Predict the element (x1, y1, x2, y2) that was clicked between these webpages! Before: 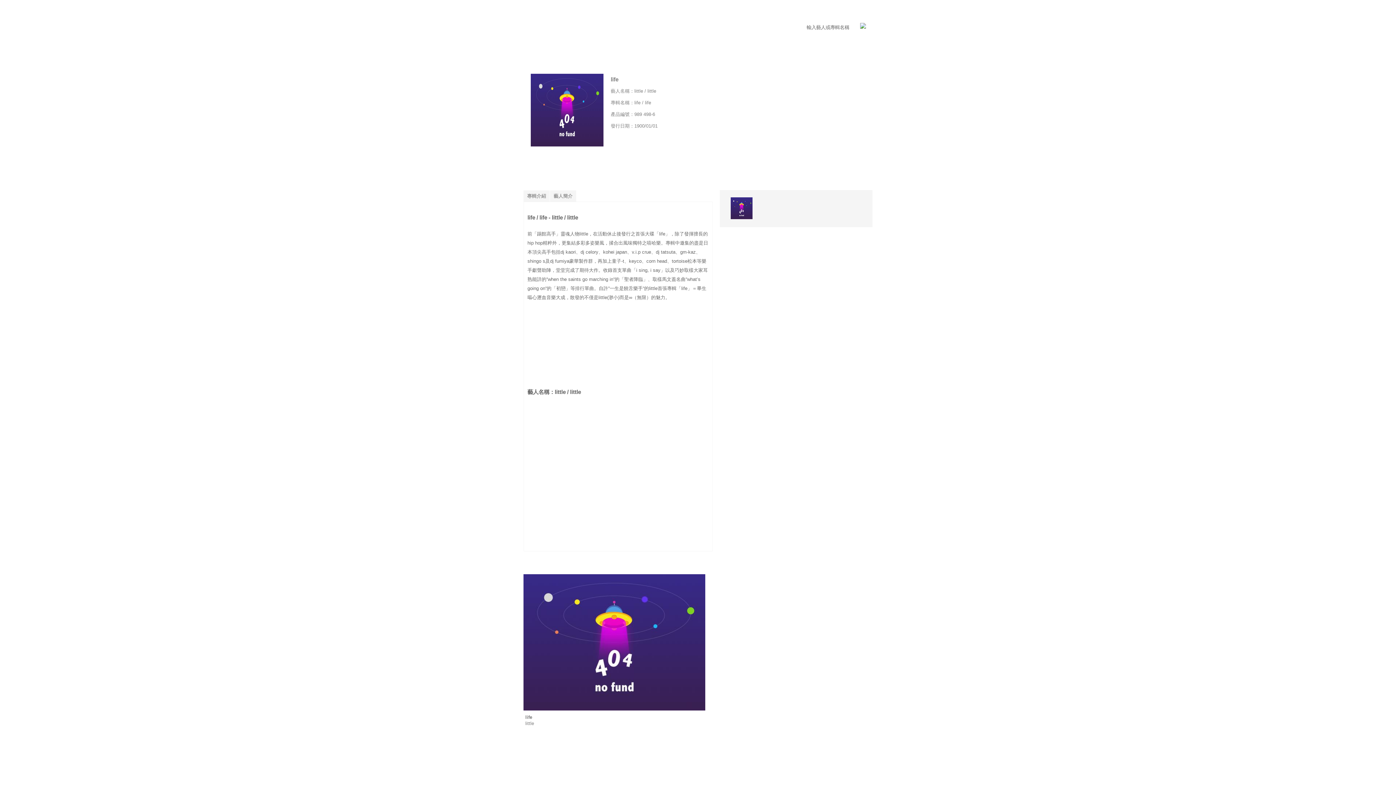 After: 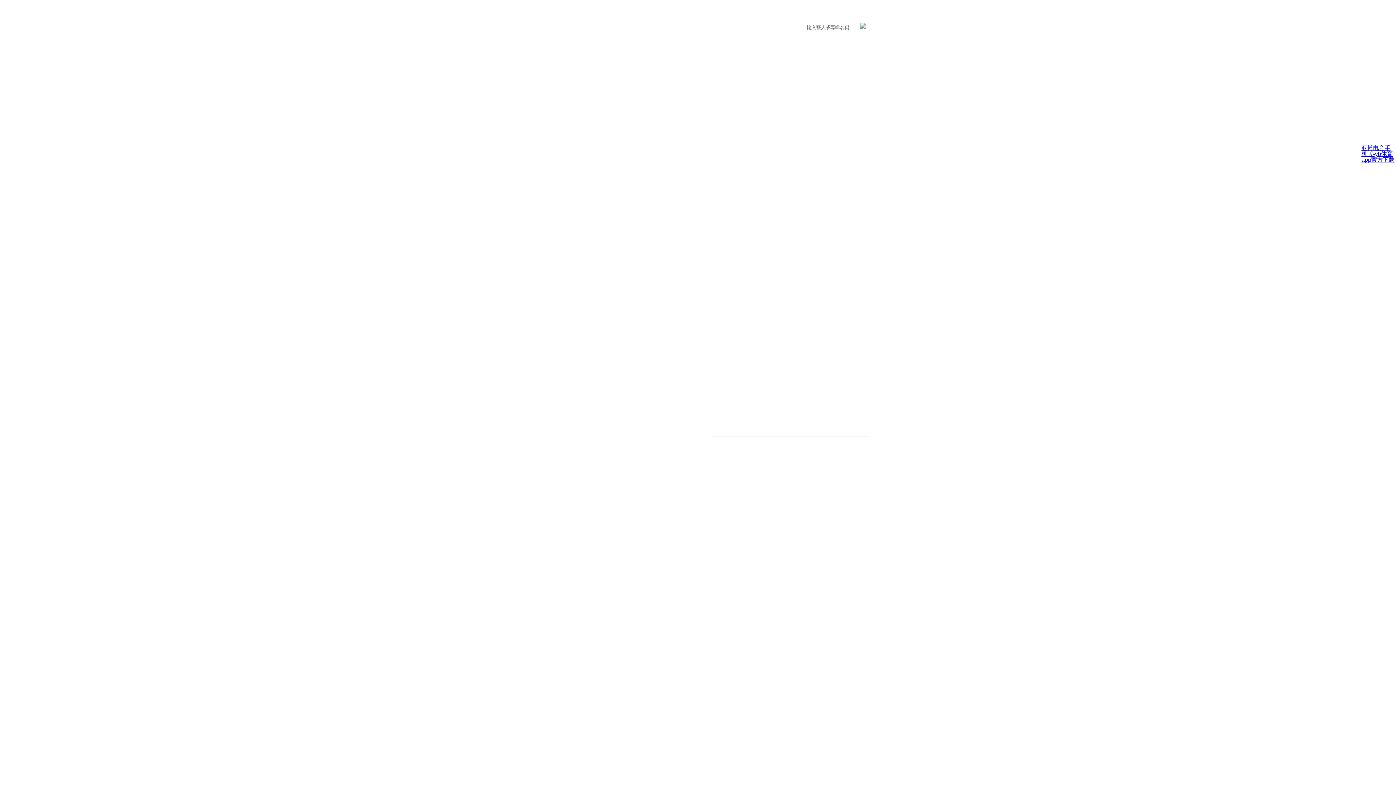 Action: label: 西洋 bbox: (606, 23, 631, 30)